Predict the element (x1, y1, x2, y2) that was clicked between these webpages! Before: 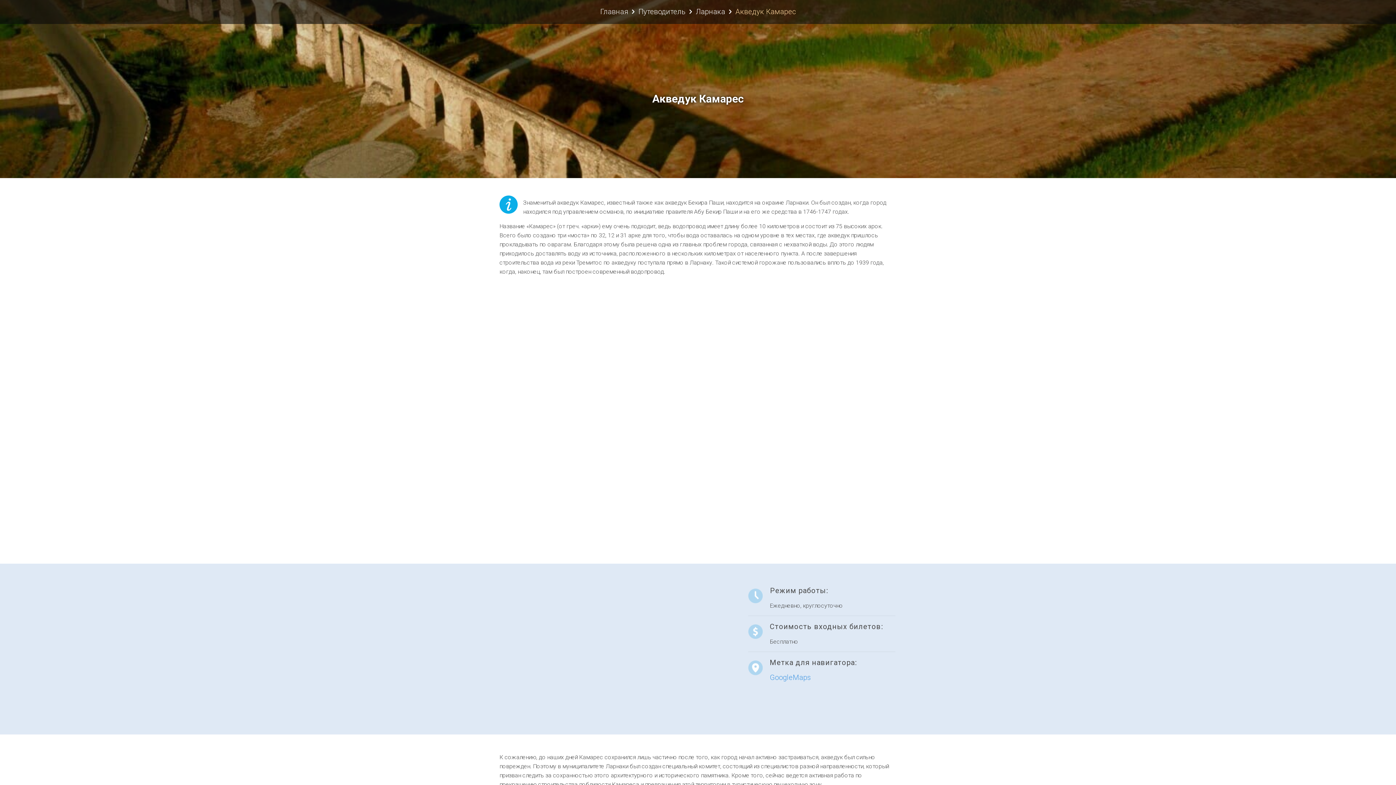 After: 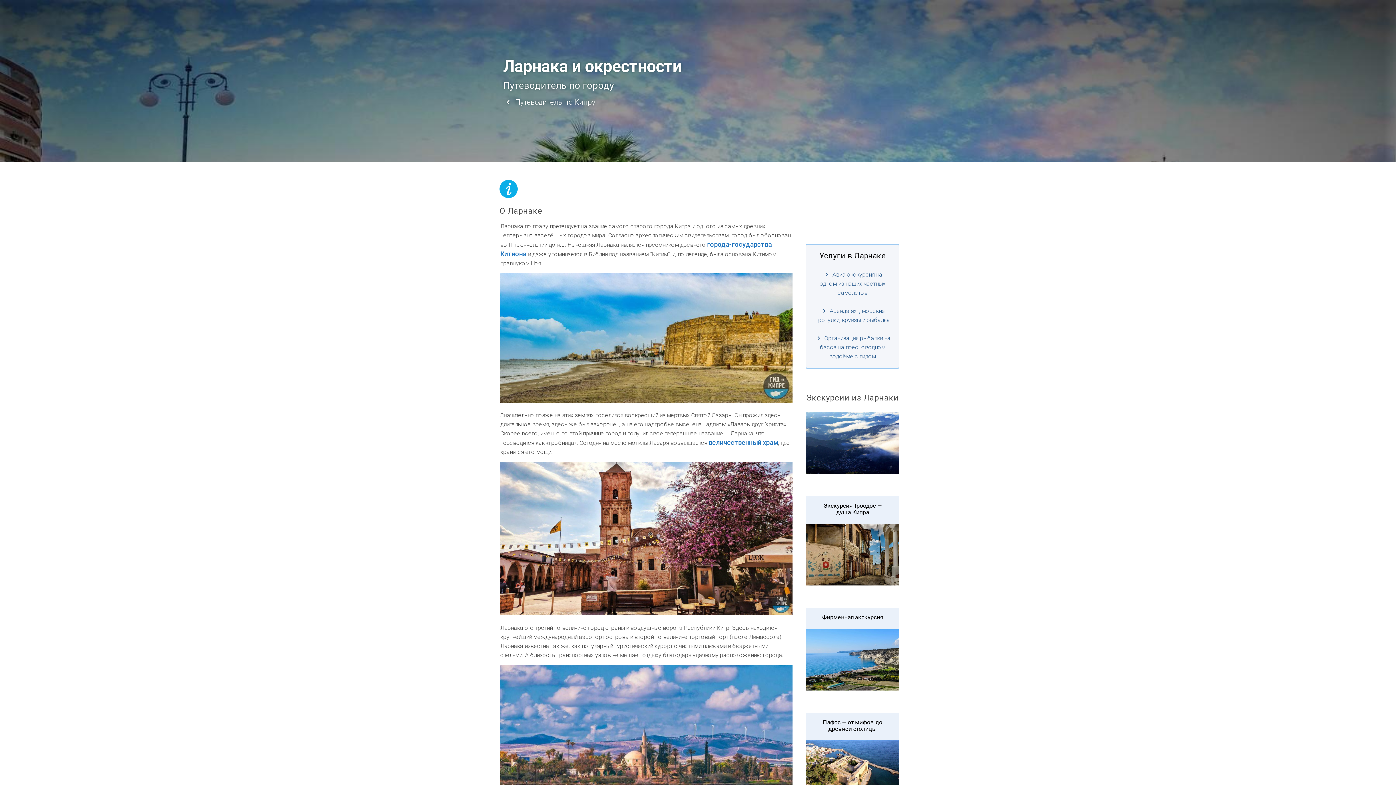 Action: bbox: (696, 7, 735, 16) label: Ларнака